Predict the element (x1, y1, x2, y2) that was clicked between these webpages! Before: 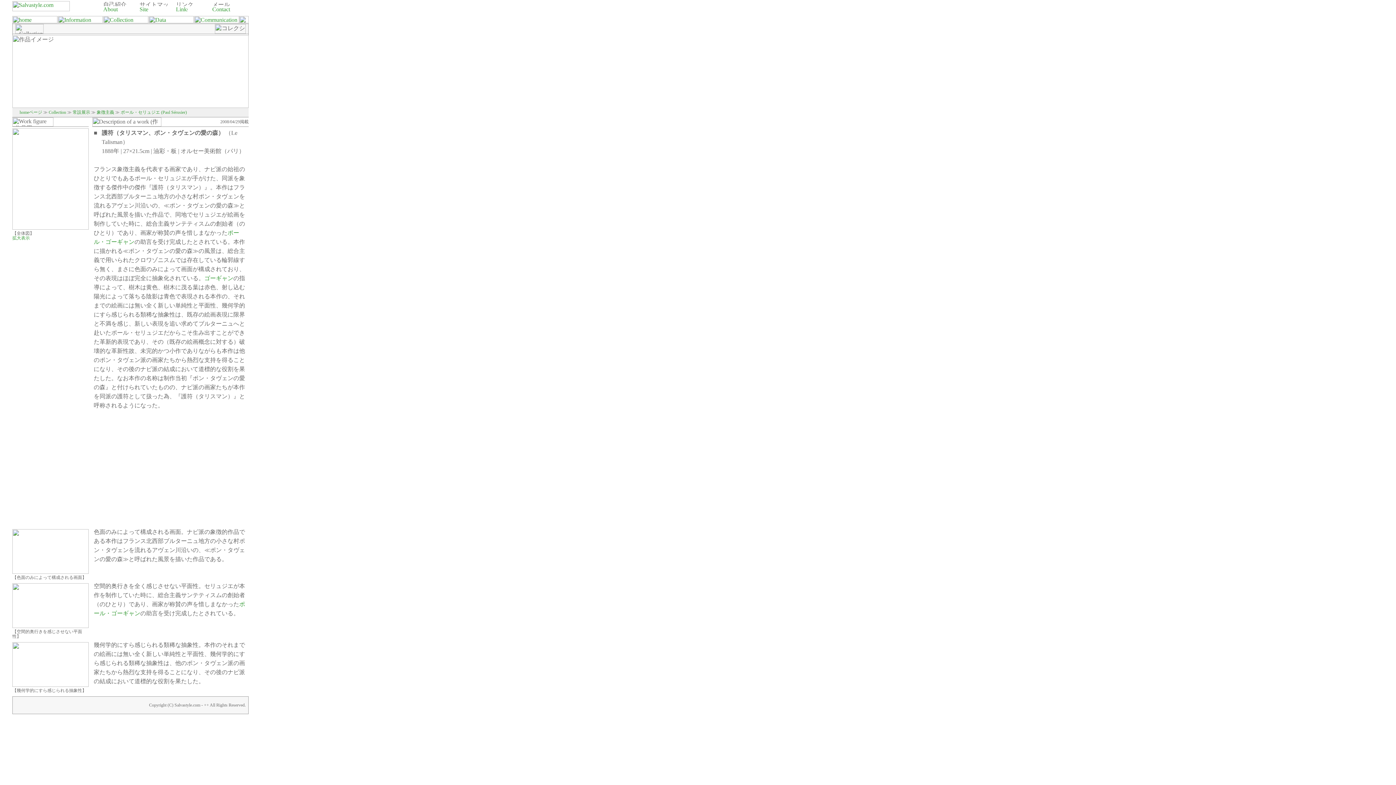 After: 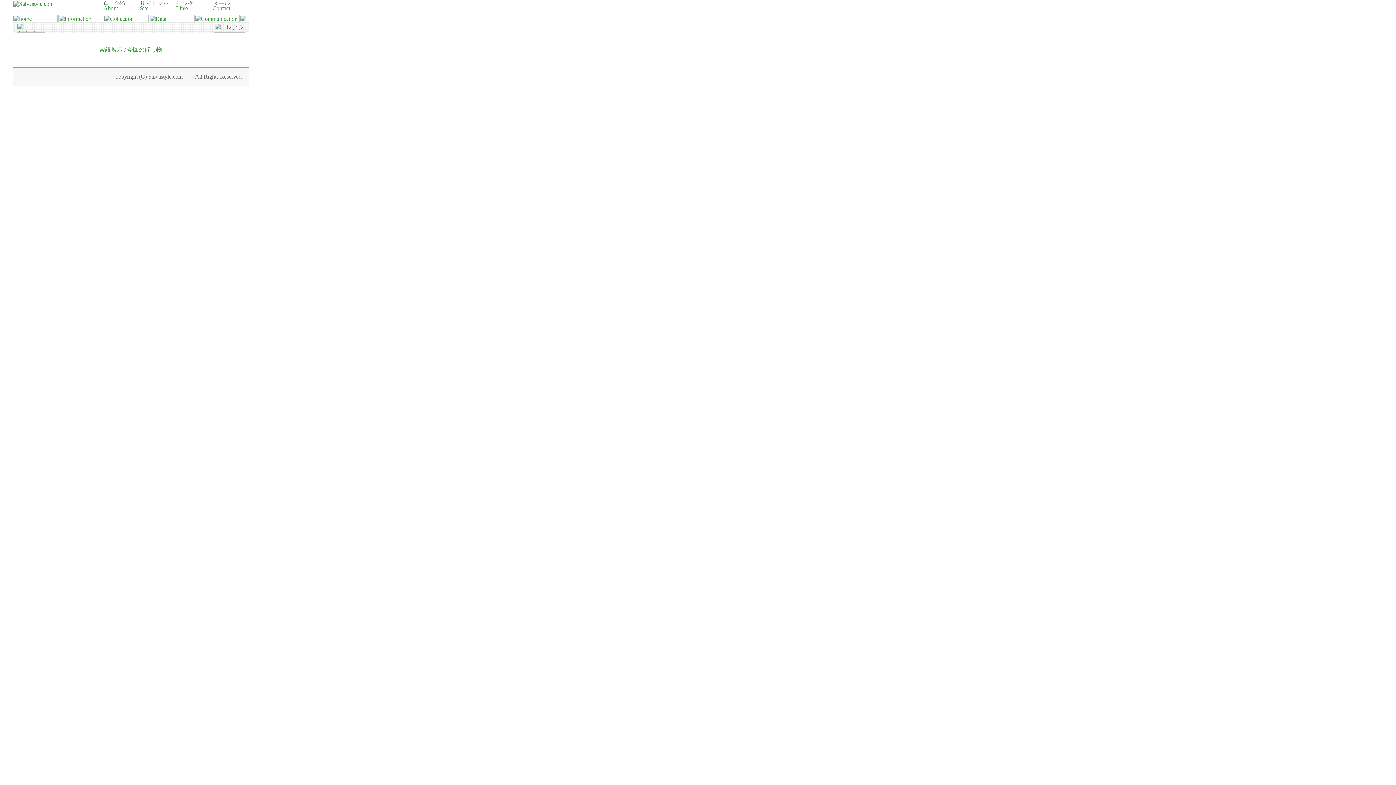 Action: bbox: (48, 109, 66, 114) label: Collection